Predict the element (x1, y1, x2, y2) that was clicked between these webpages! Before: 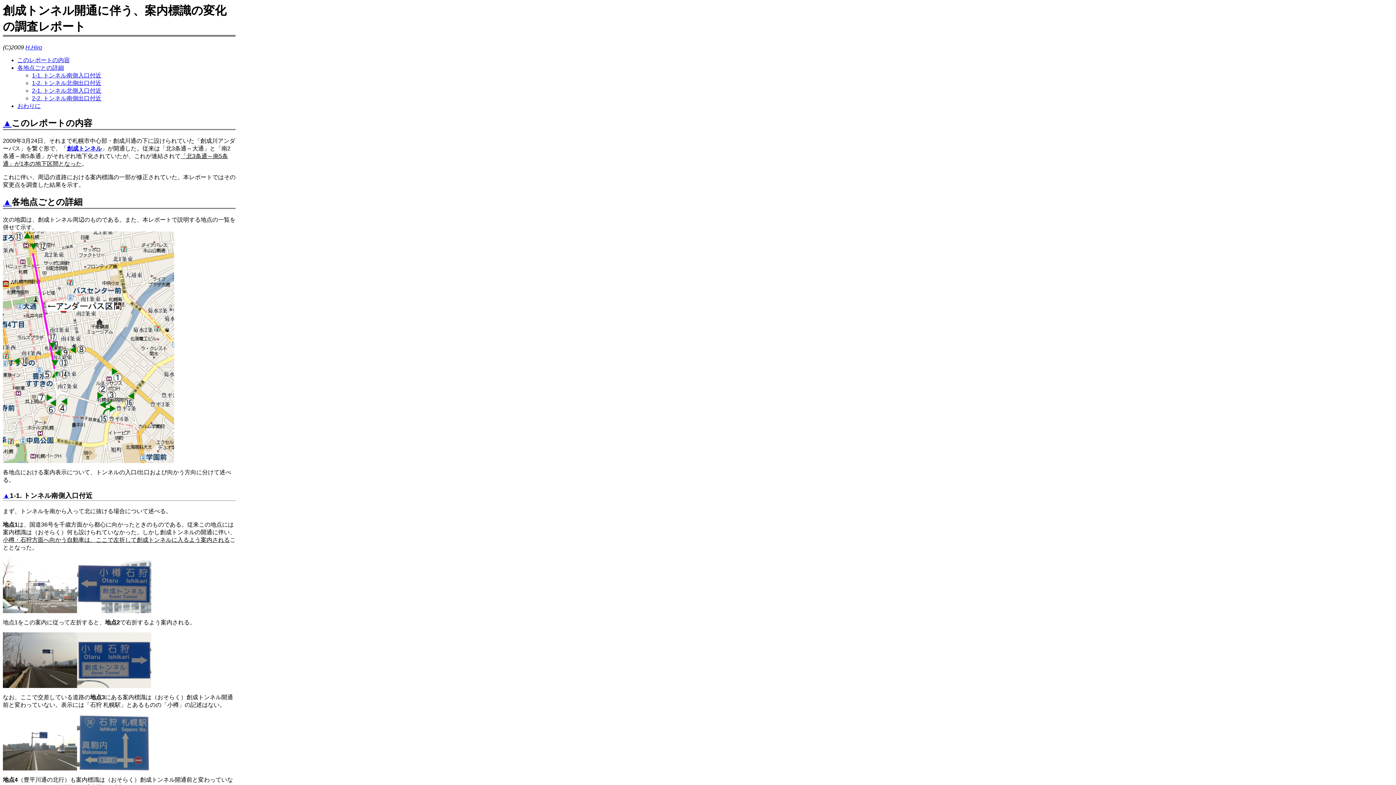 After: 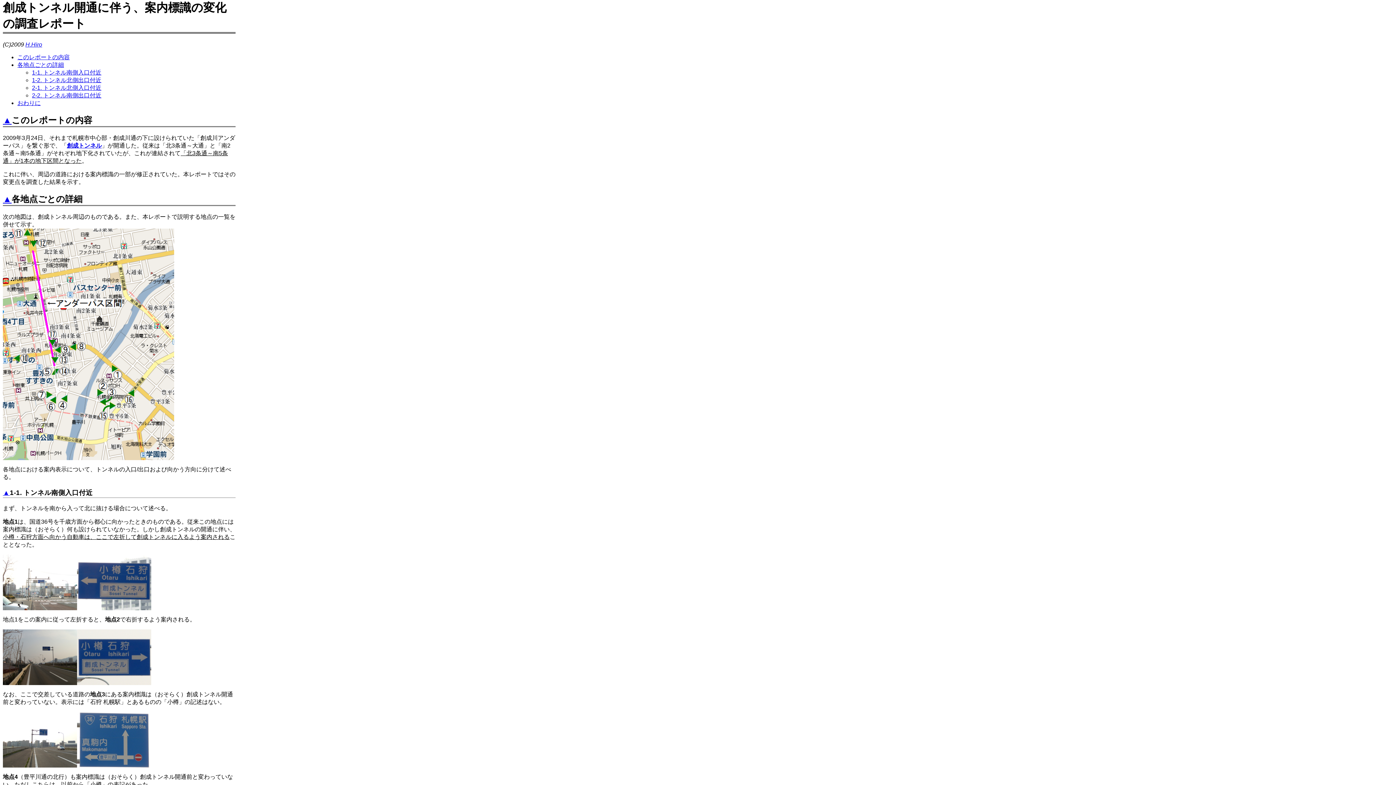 Action: label: このレポートの内容 bbox: (17, 57, 69, 63)